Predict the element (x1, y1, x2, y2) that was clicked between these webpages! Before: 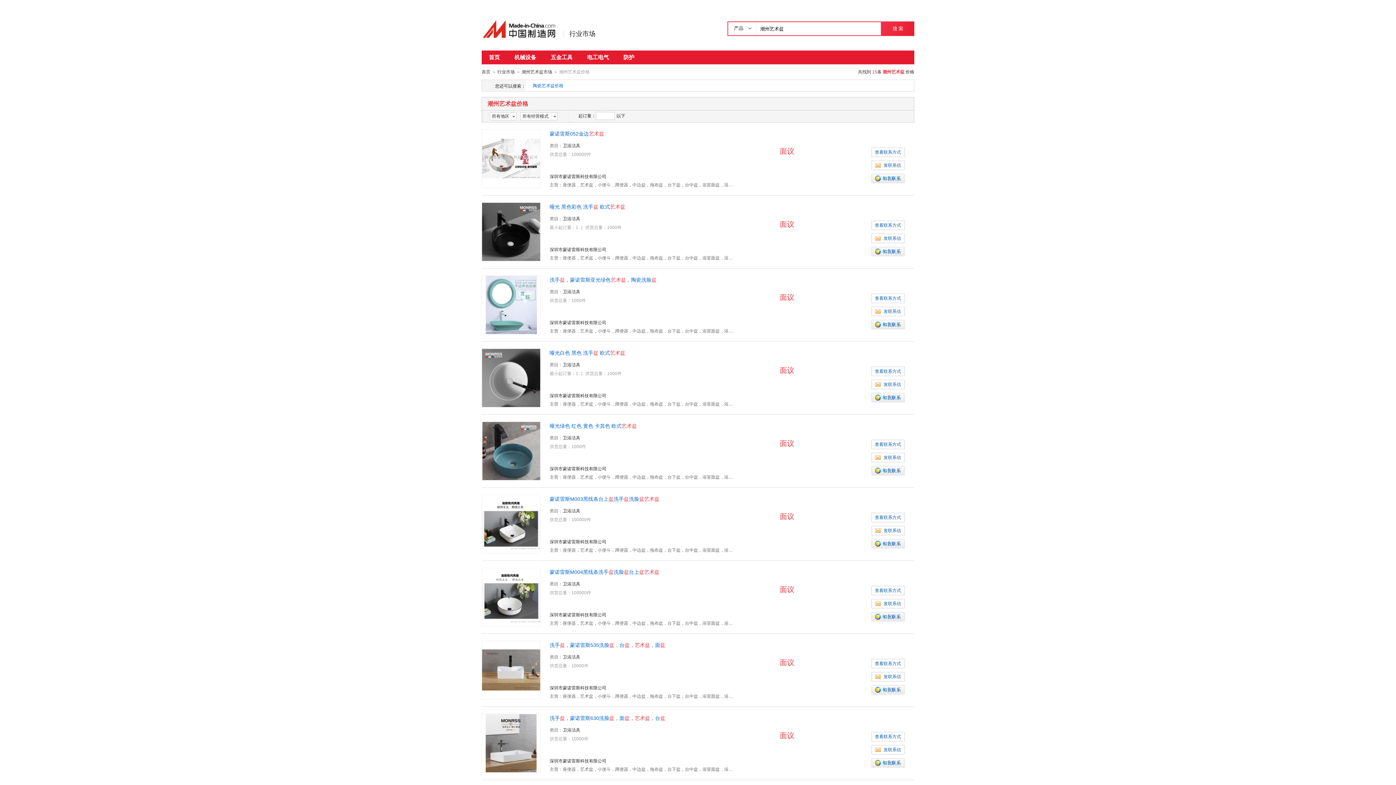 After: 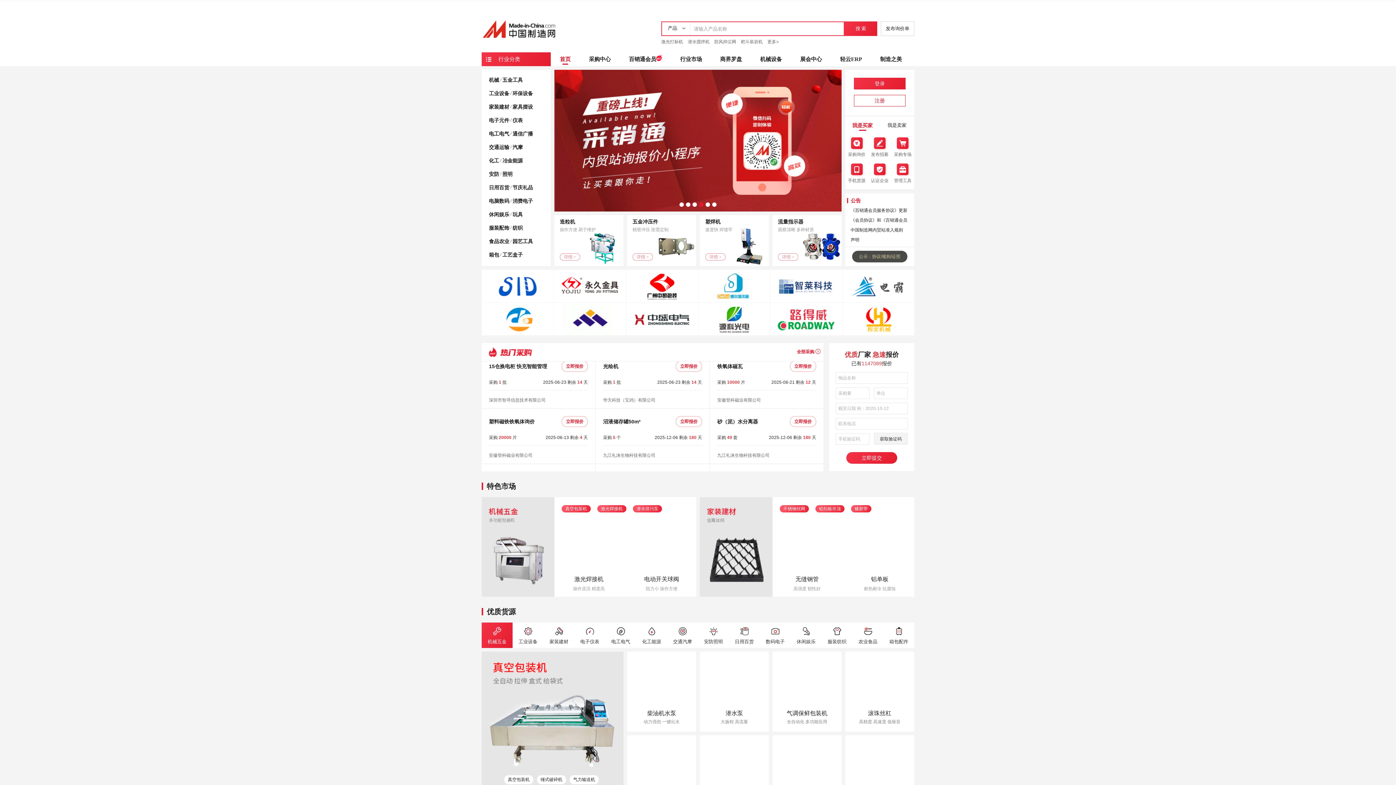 Action: bbox: (481, 19, 558, 38)